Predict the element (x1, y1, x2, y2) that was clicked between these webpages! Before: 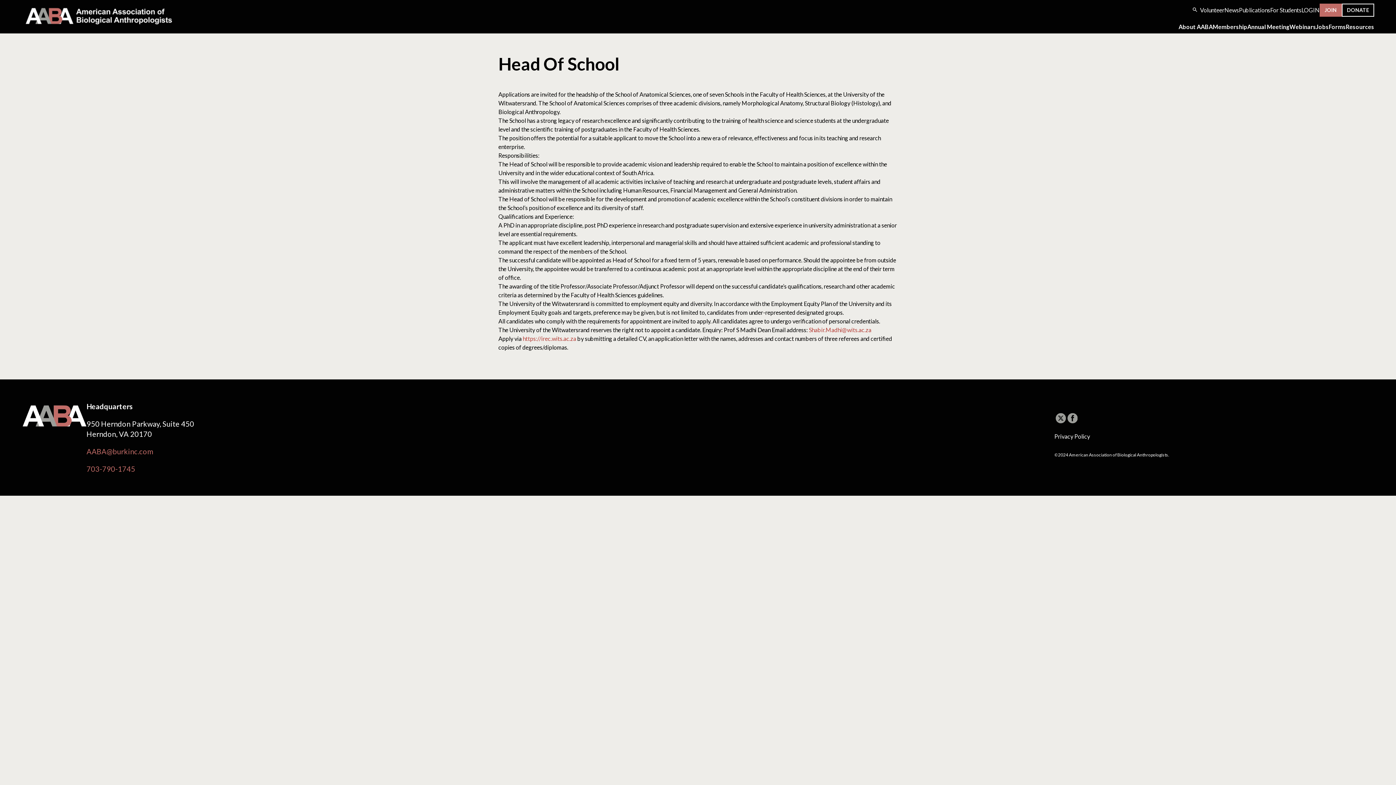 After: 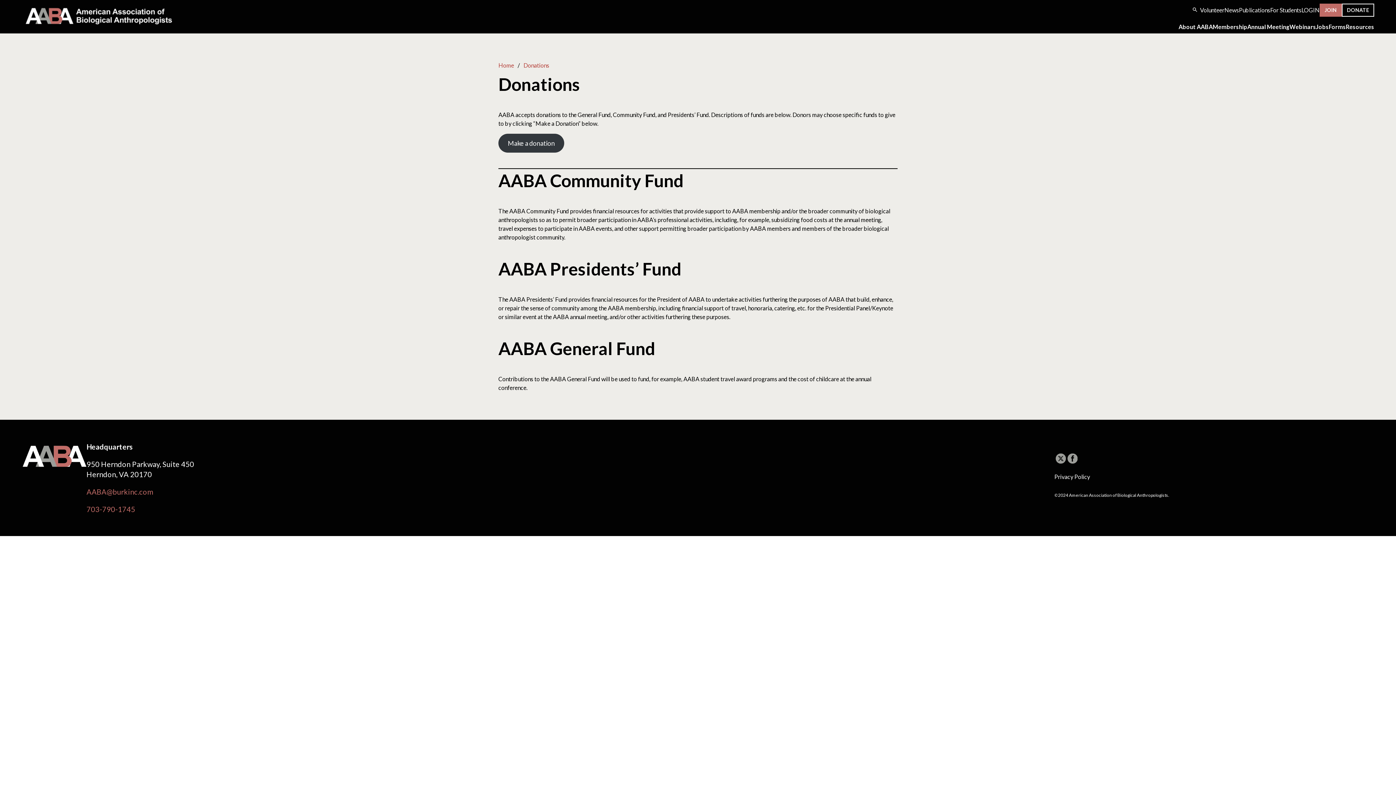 Action: label: DONATE bbox: (1347, 5, 1369, 14)